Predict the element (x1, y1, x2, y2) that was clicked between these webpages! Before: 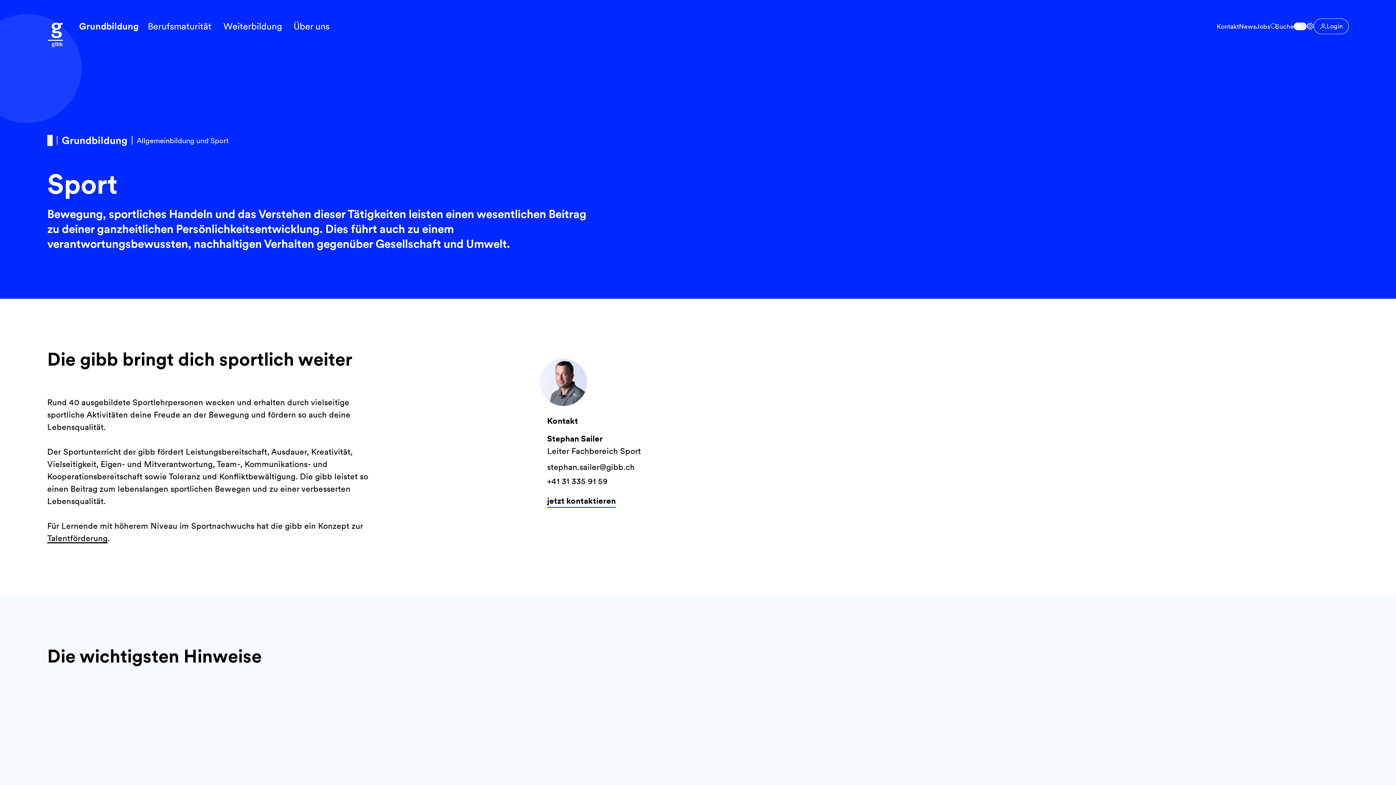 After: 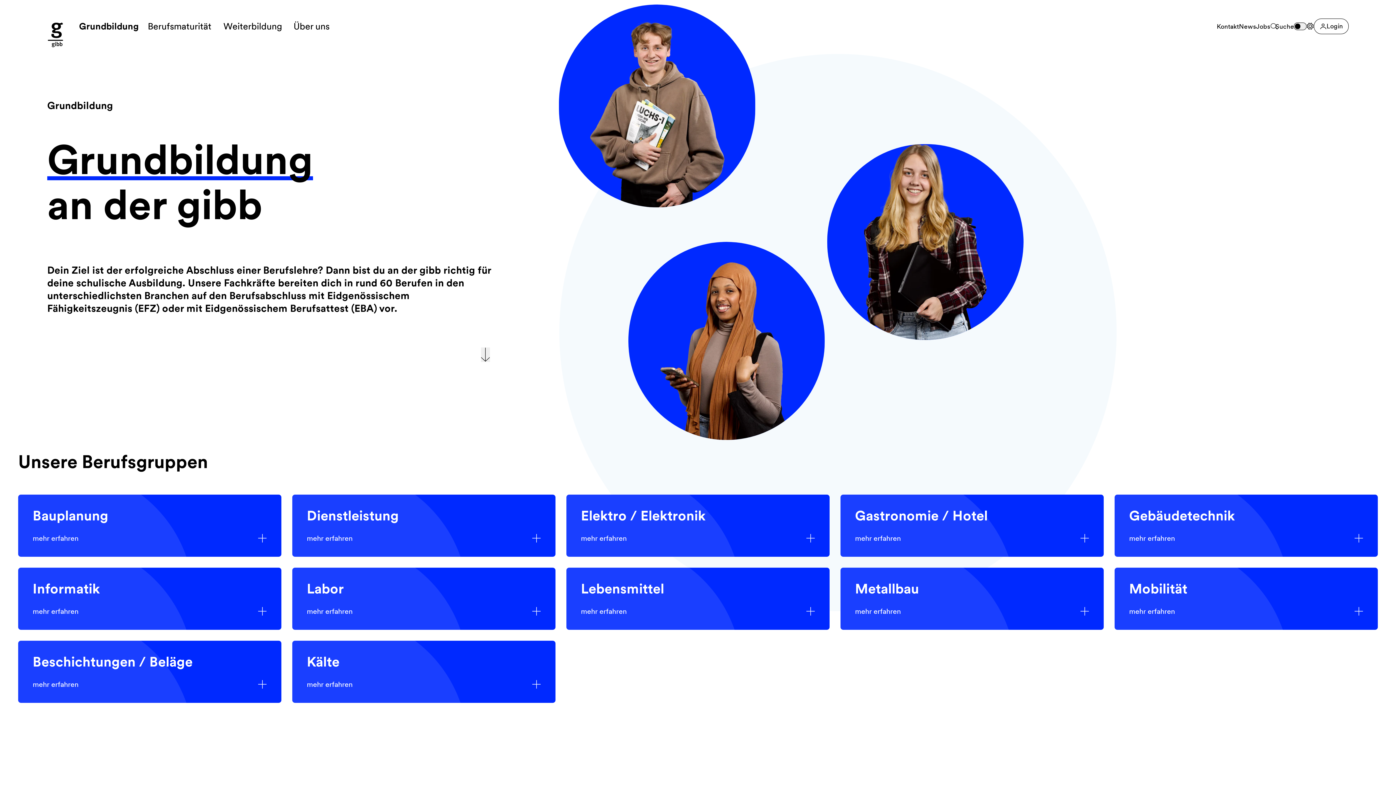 Action: bbox: (61, 134, 127, 146) label: Grundbildung